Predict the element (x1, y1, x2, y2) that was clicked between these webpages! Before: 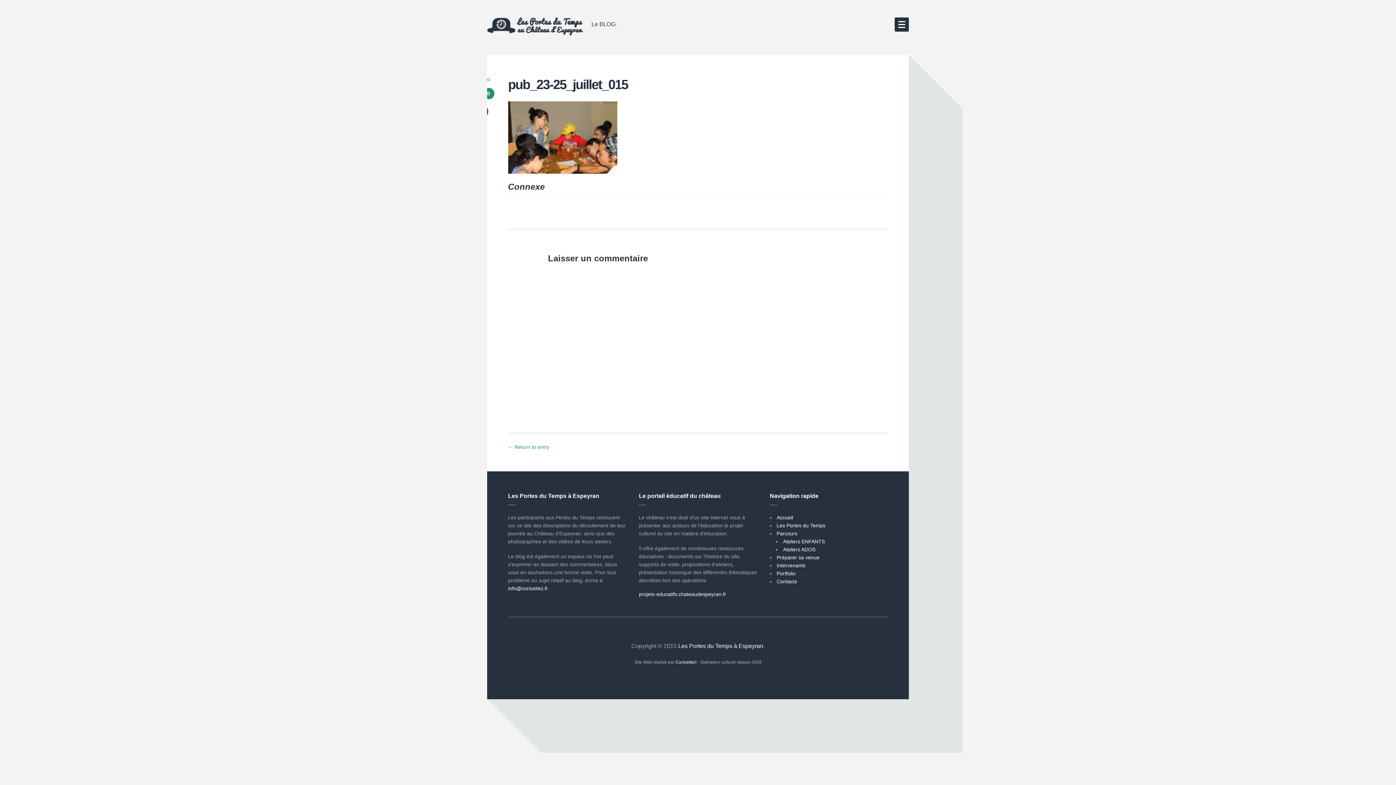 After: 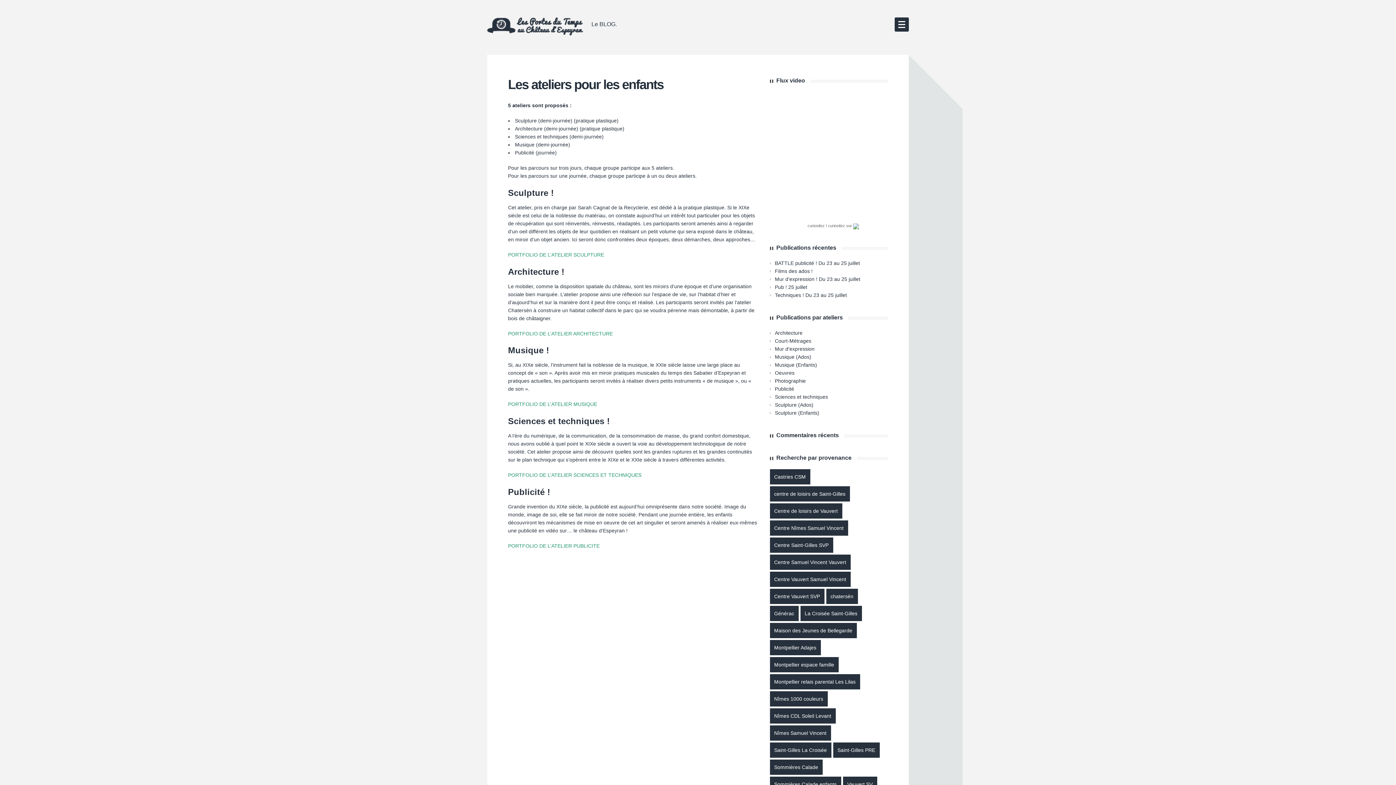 Action: bbox: (783, 538, 825, 544) label: Ateliers ENFANTS